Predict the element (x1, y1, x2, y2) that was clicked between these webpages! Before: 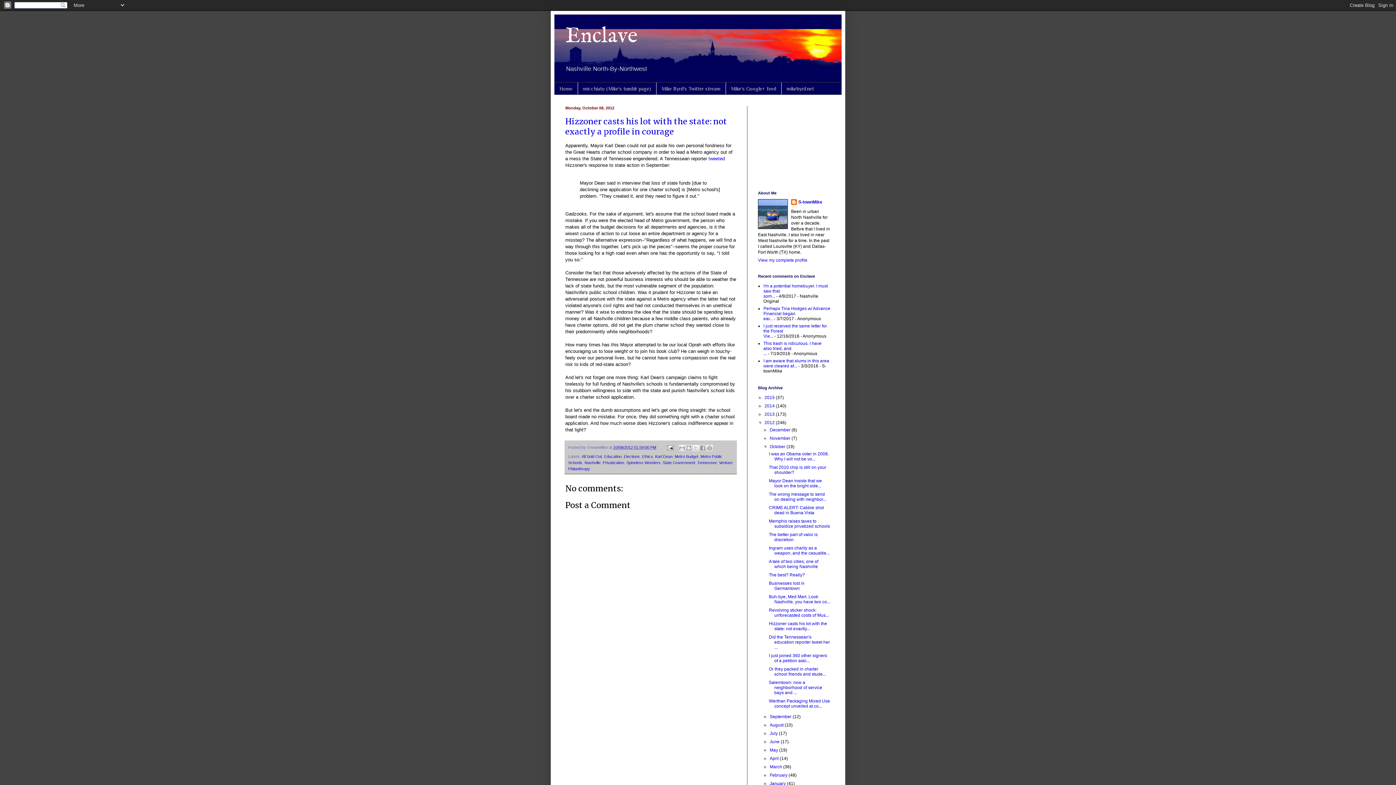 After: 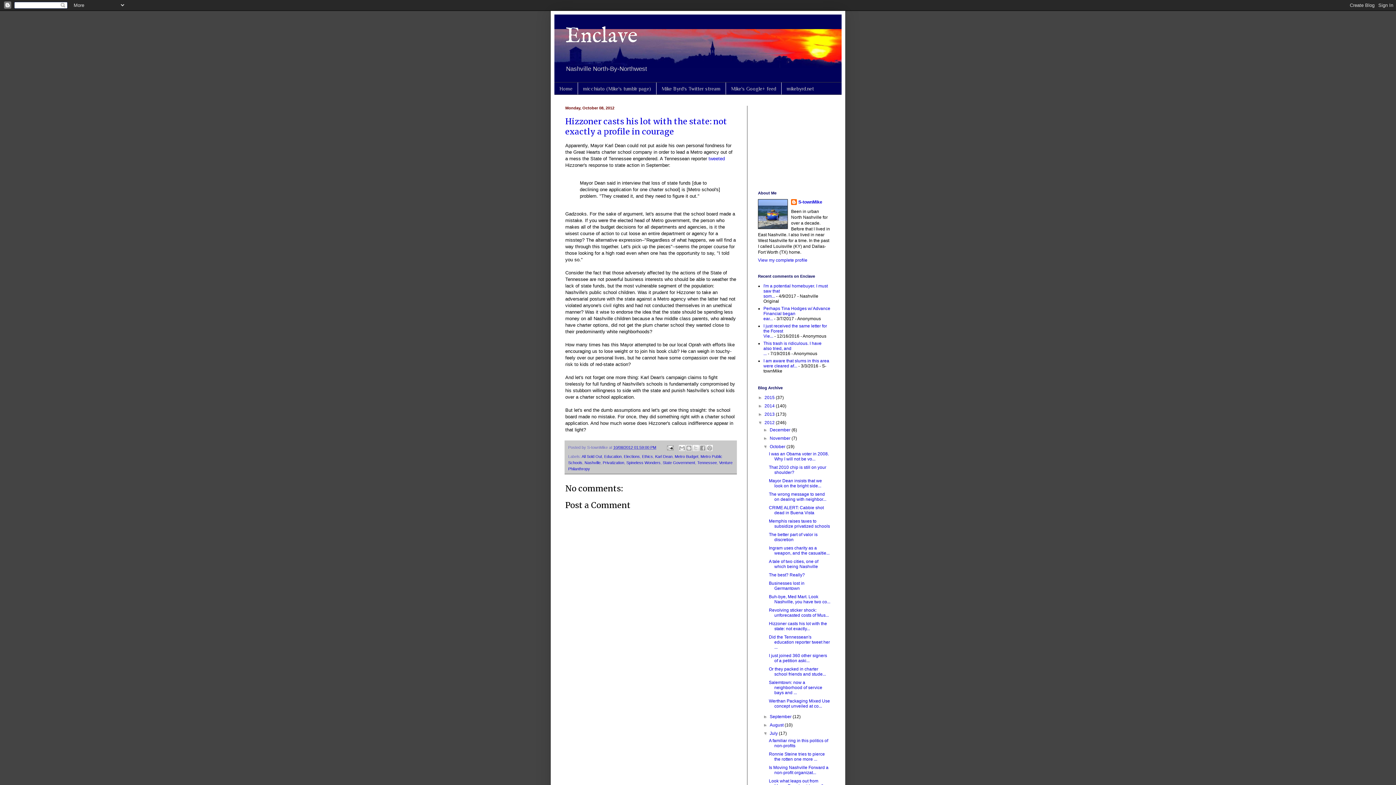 Action: bbox: (763, 731, 769, 736) label: ►  